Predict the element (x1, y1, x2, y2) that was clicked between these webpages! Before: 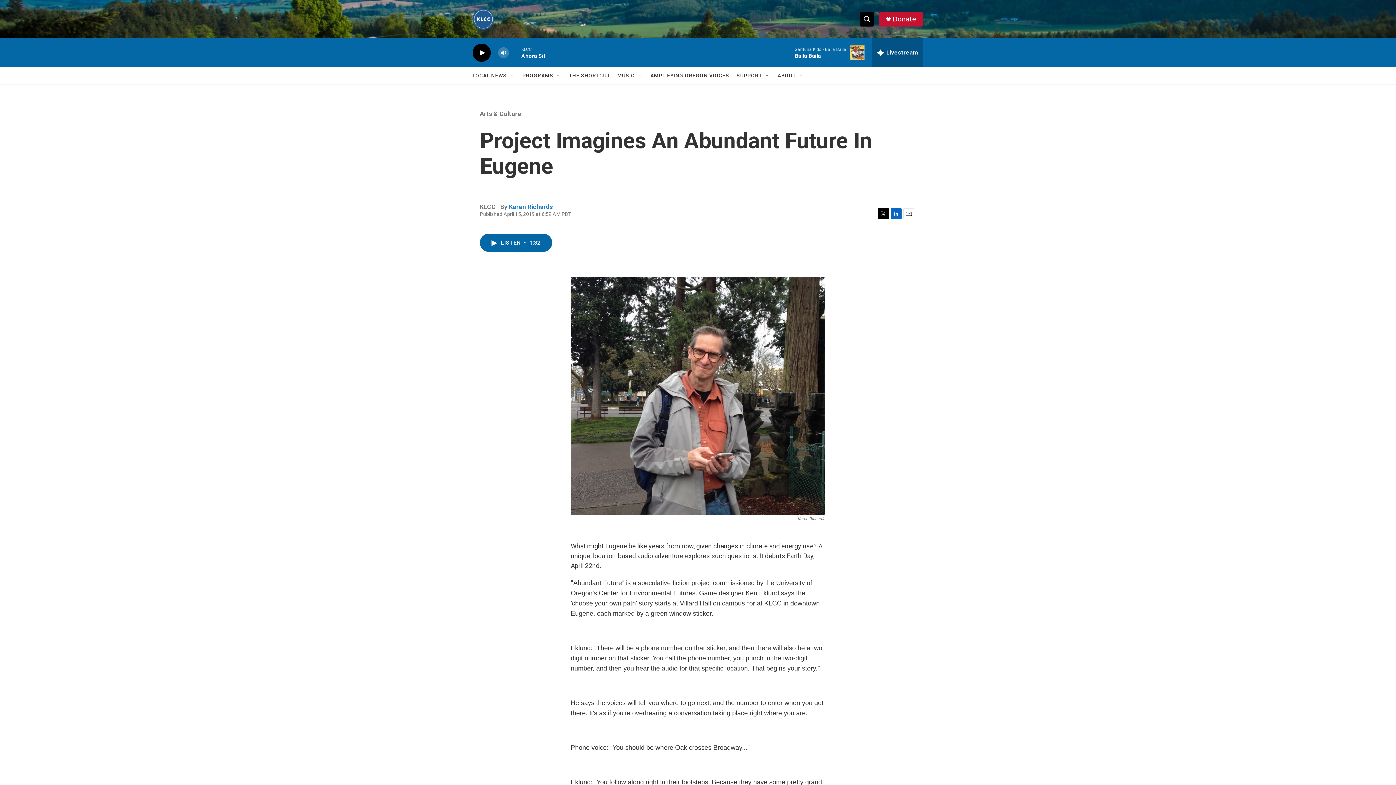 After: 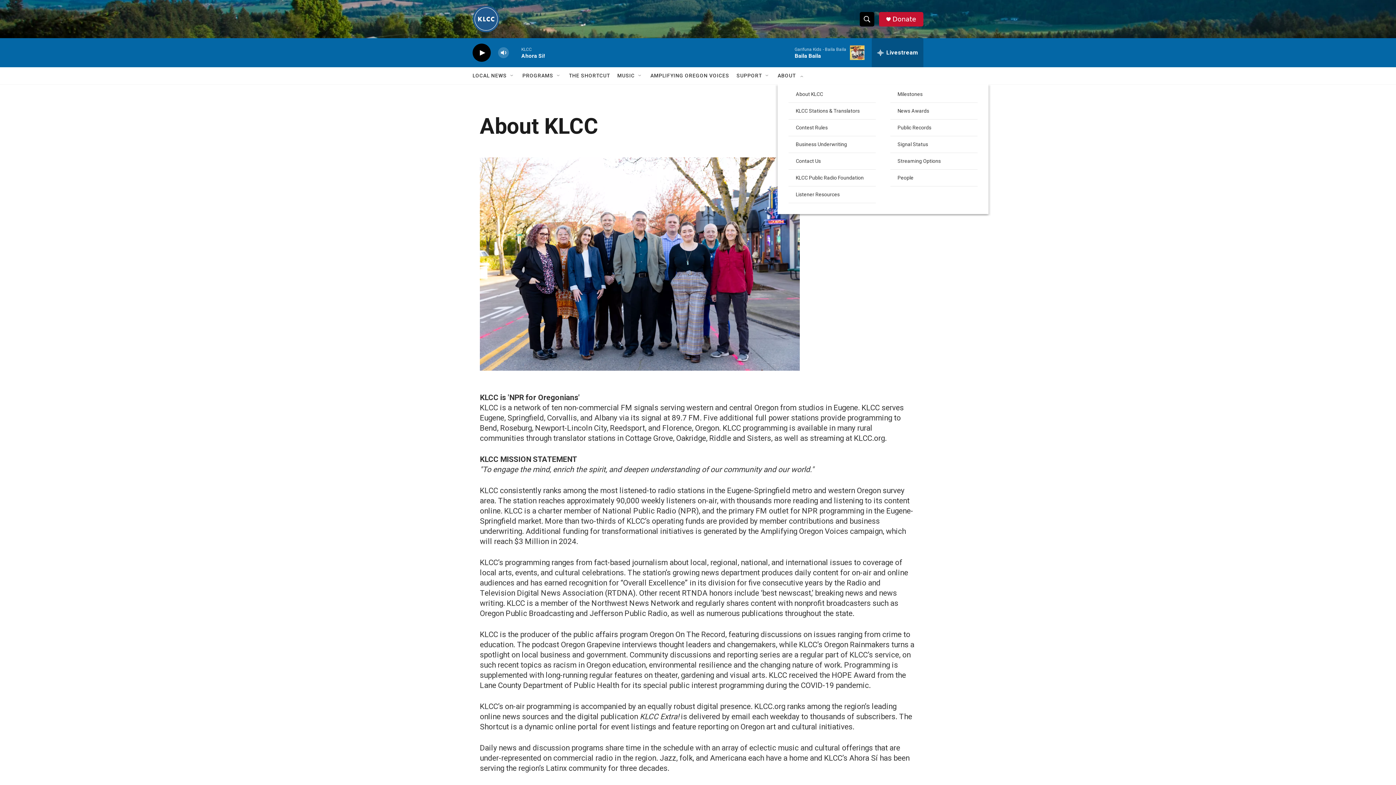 Action: label: ABOUT bbox: (777, 67, 796, 84)